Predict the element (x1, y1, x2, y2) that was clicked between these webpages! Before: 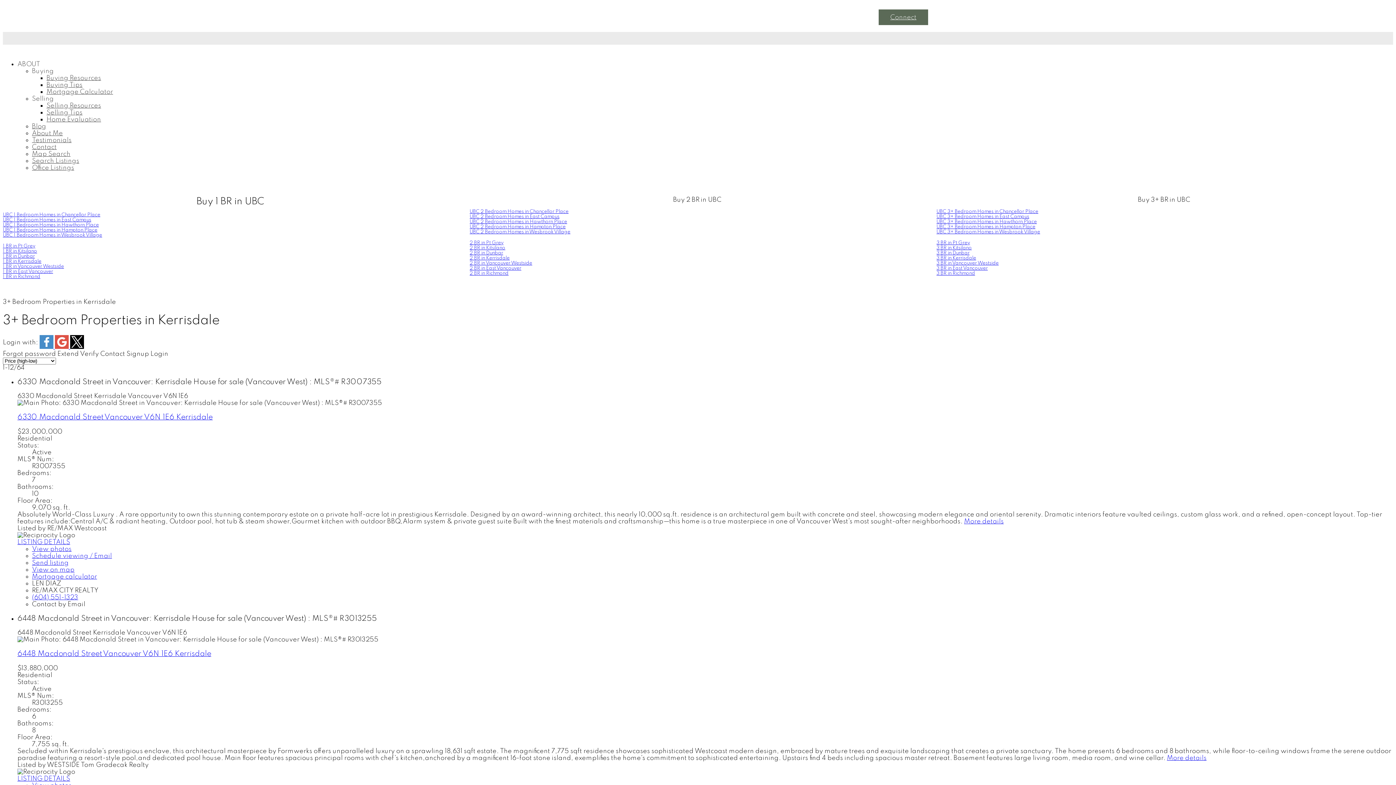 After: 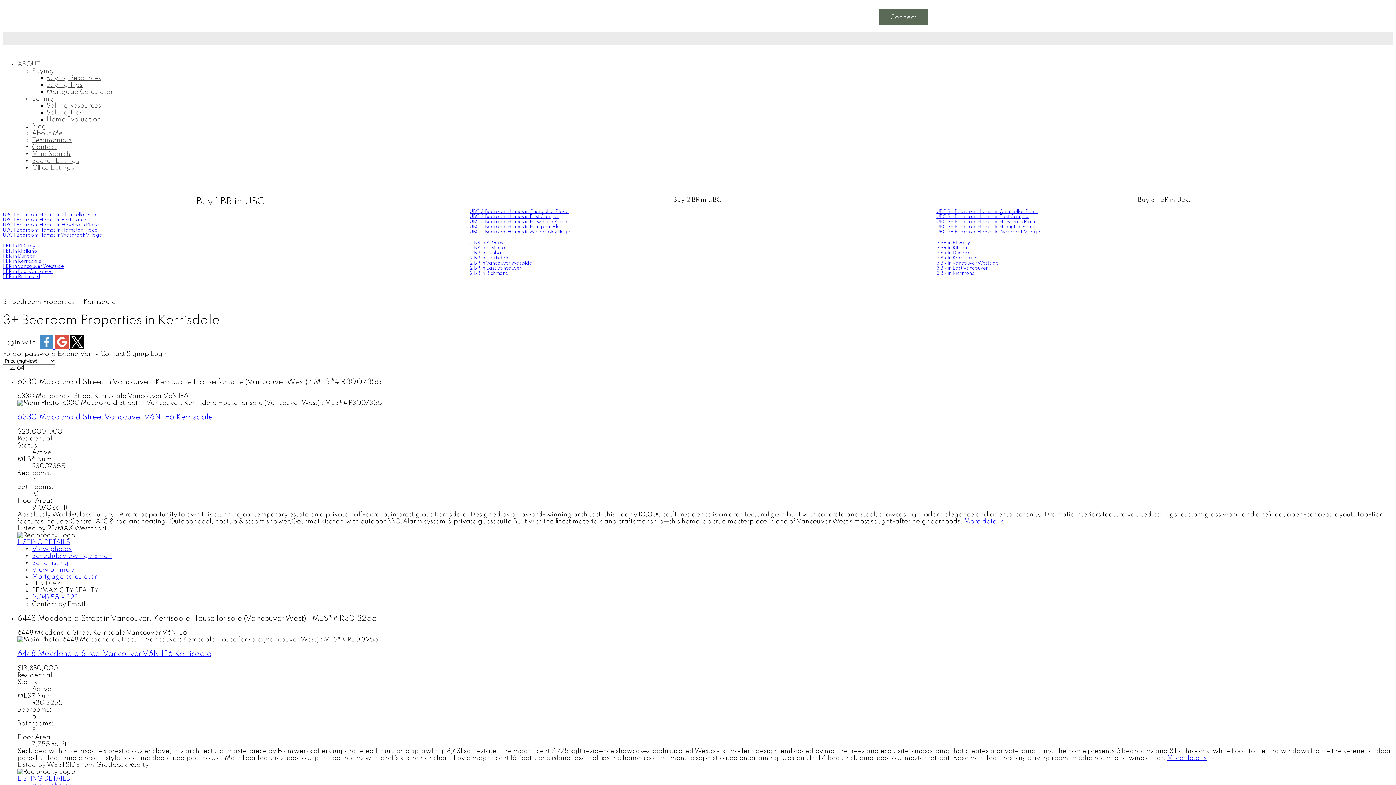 Action: label: View photos bbox: (32, 546, 71, 552)